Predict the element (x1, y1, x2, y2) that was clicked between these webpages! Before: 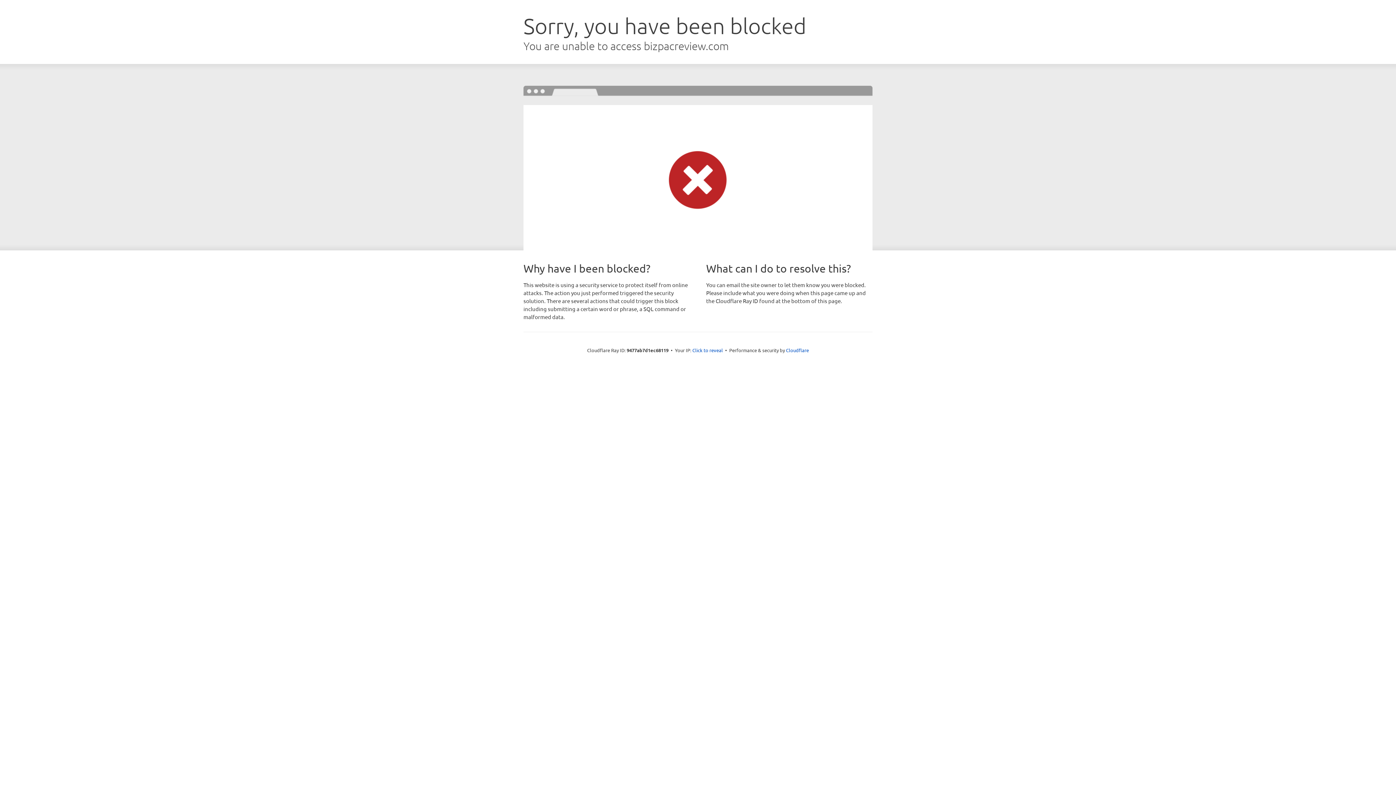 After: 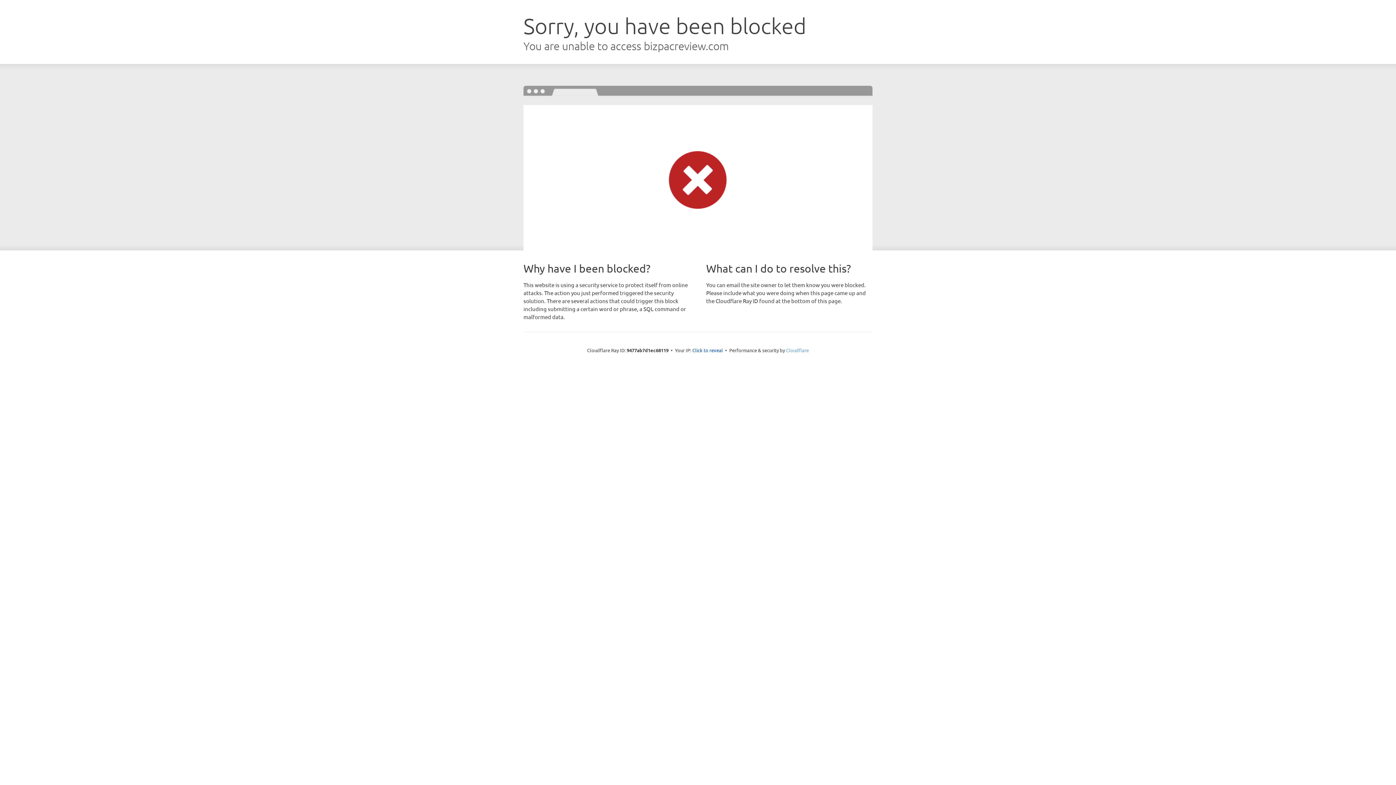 Action: bbox: (786, 347, 809, 353) label: Cloudflare